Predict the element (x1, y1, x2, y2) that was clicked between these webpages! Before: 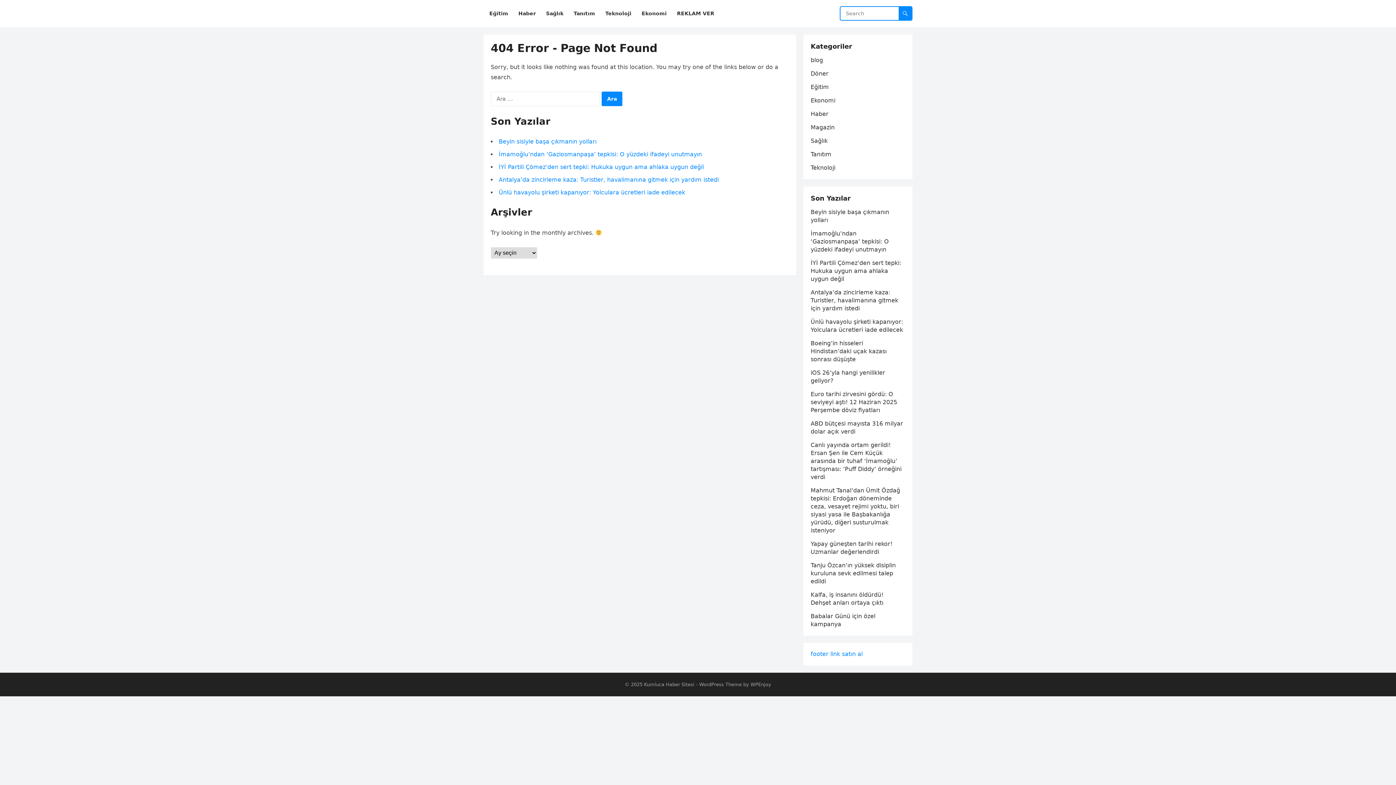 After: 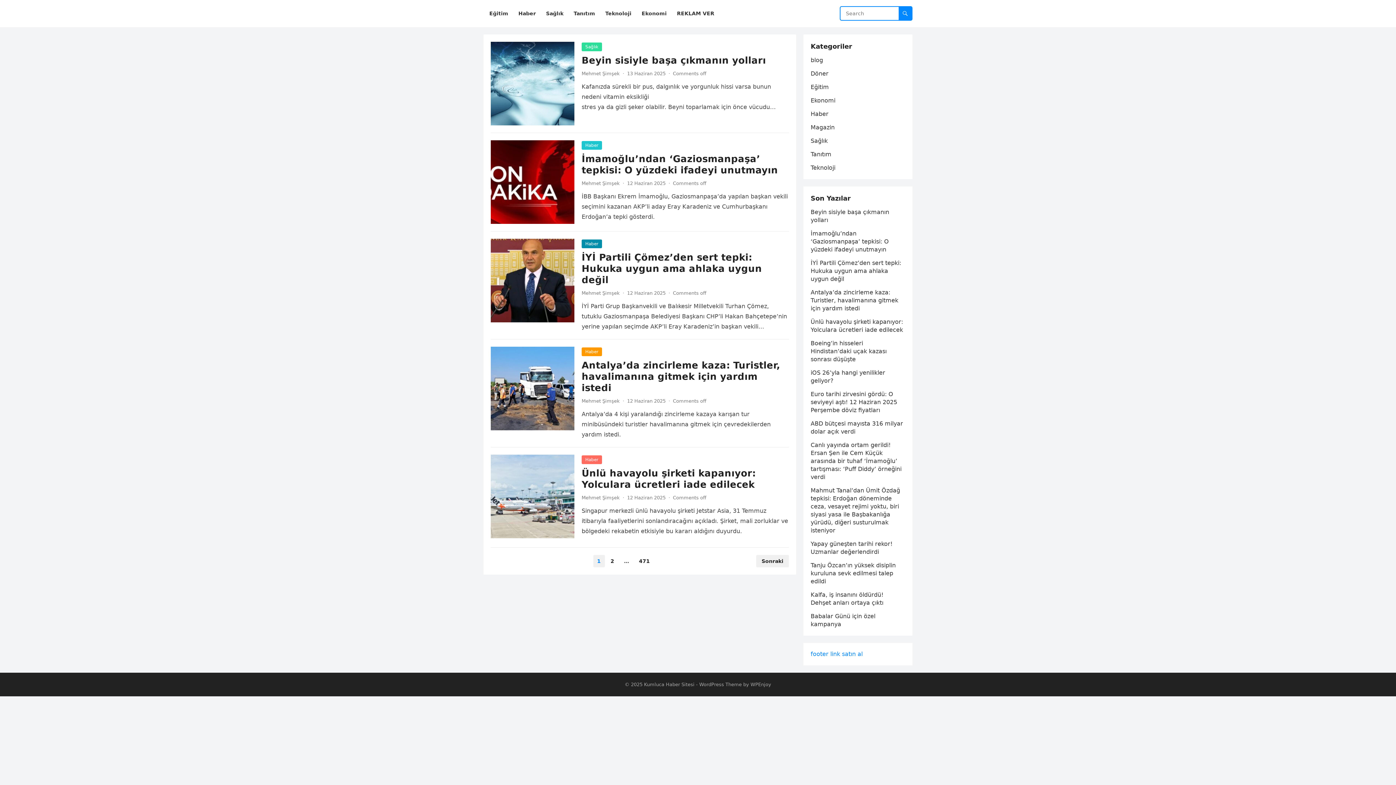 Action: label: Kumluca Haber Sitesi bbox: (644, 682, 694, 687)